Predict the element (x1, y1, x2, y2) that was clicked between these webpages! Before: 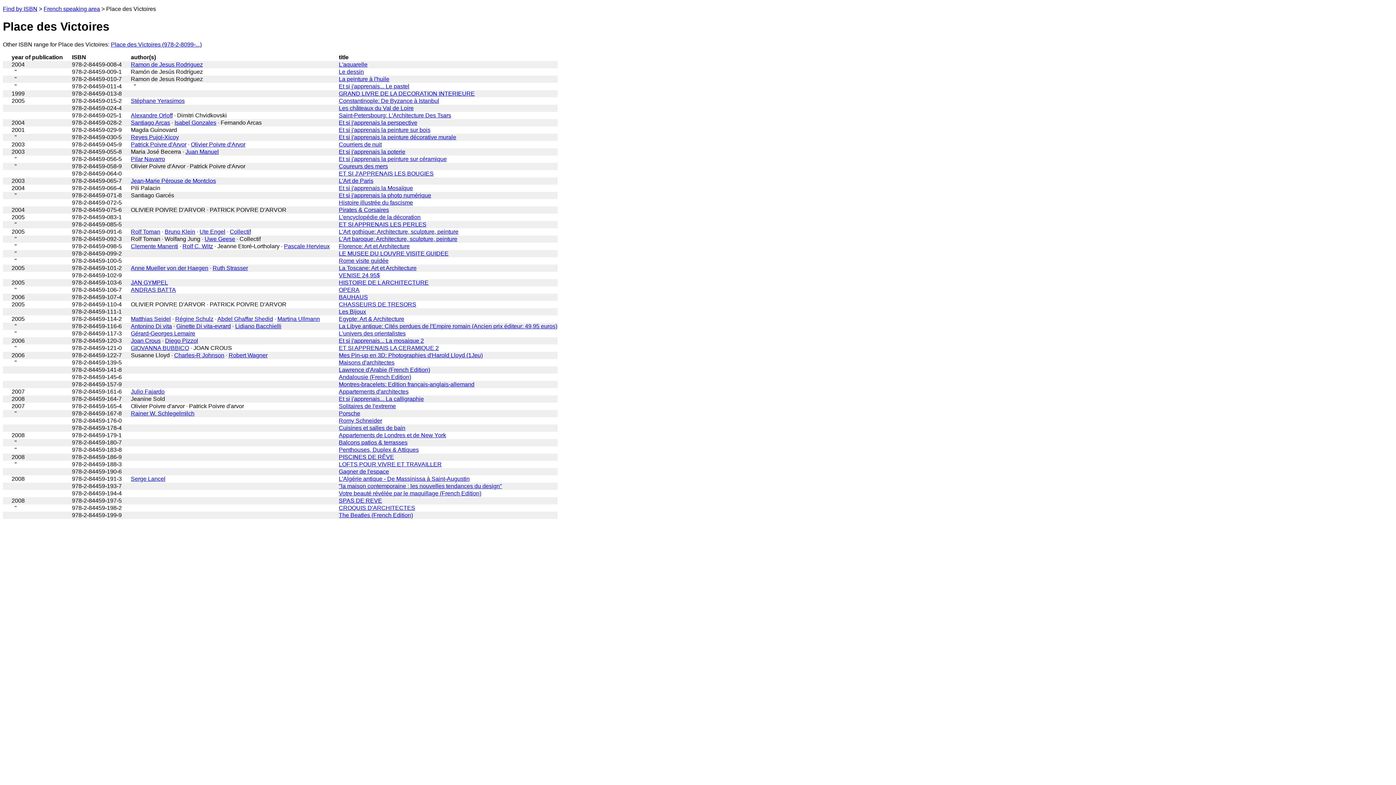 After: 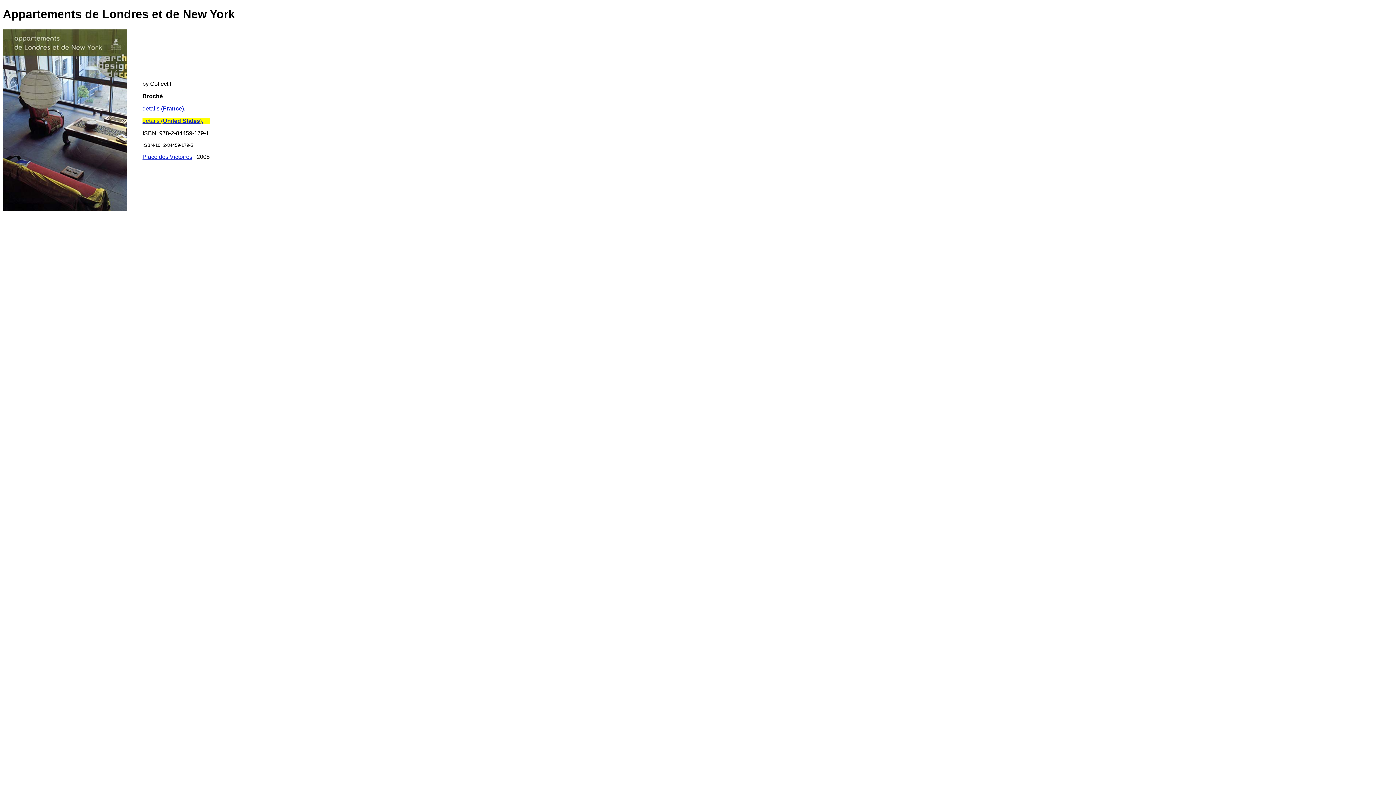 Action: label: Appartements de Londres et de New York bbox: (338, 432, 446, 438)